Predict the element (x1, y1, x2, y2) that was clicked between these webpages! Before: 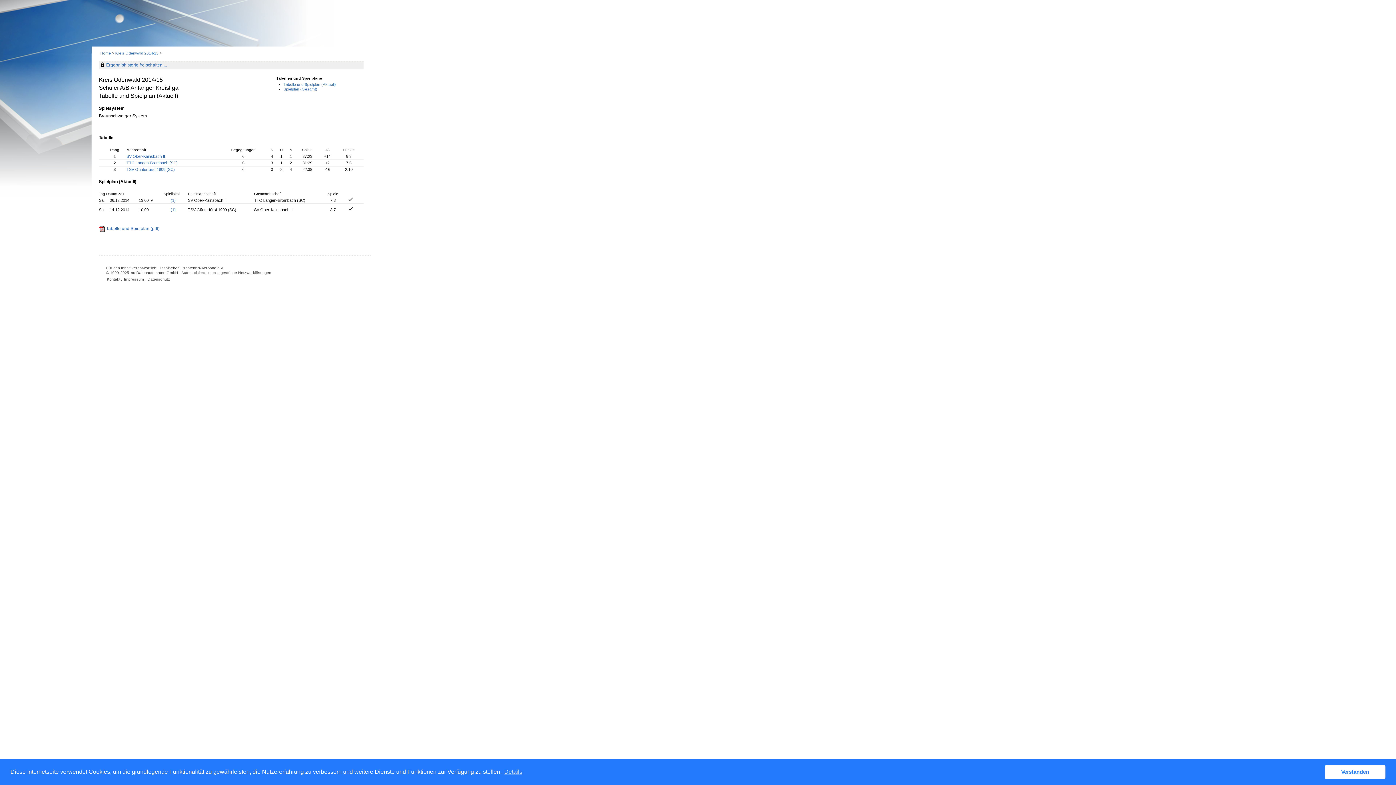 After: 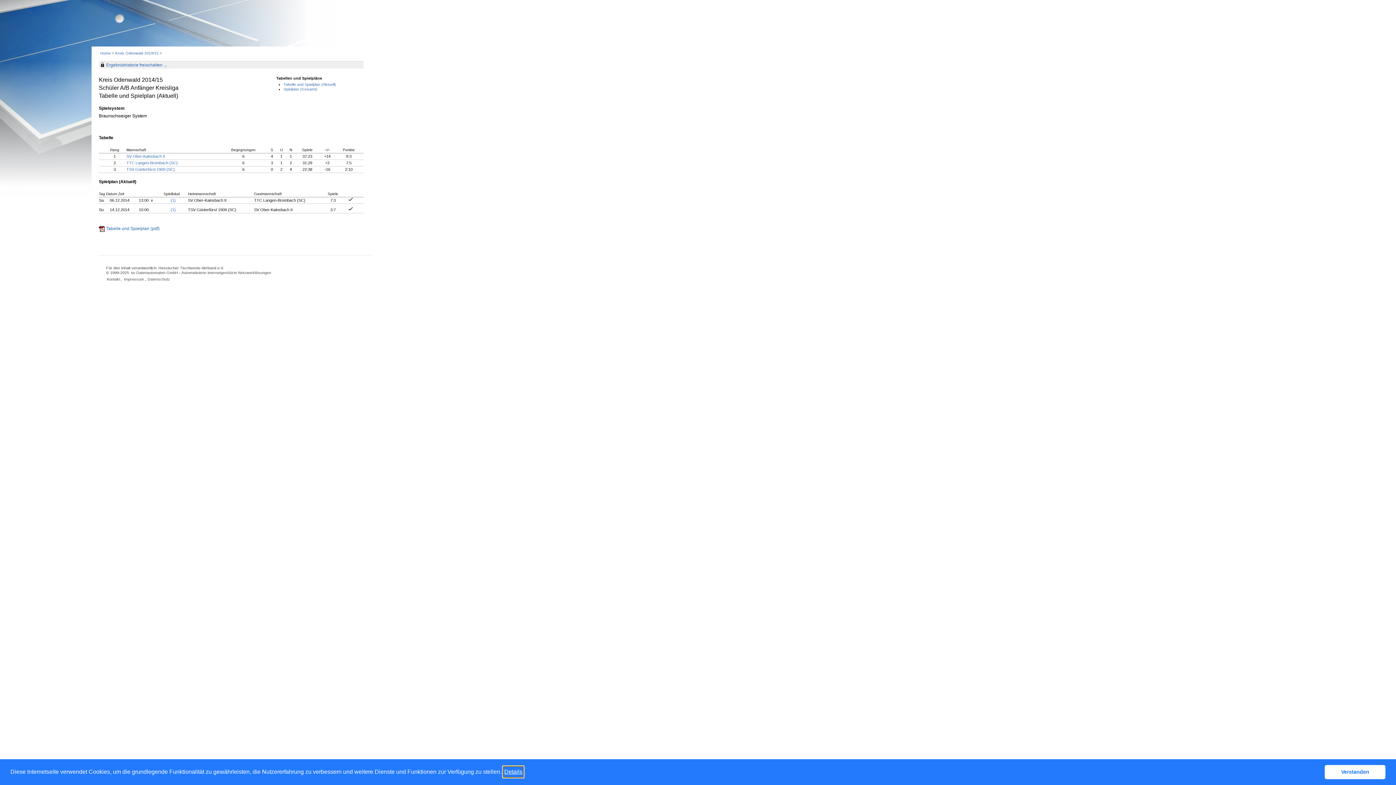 Action: bbox: (503, 766, 523, 777) label: learn more about cookies